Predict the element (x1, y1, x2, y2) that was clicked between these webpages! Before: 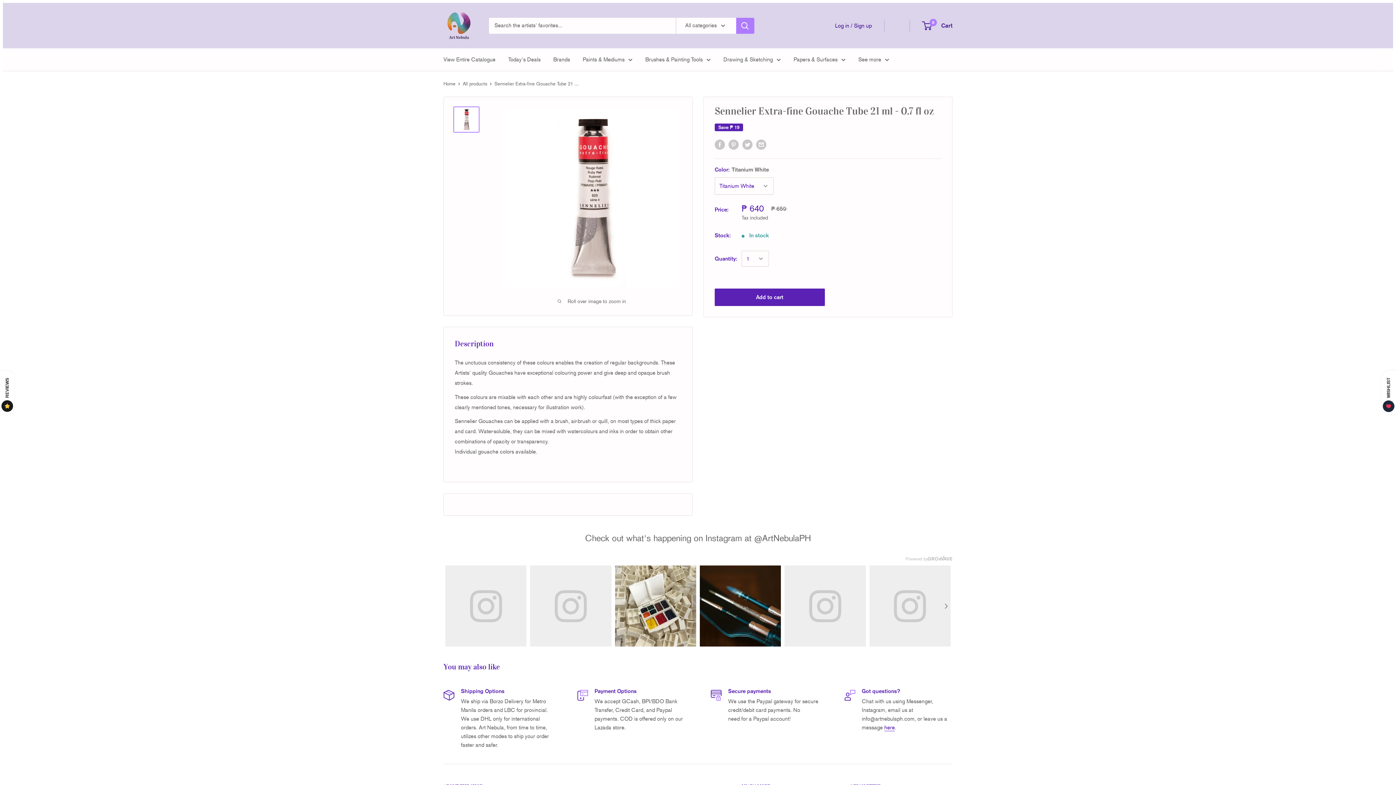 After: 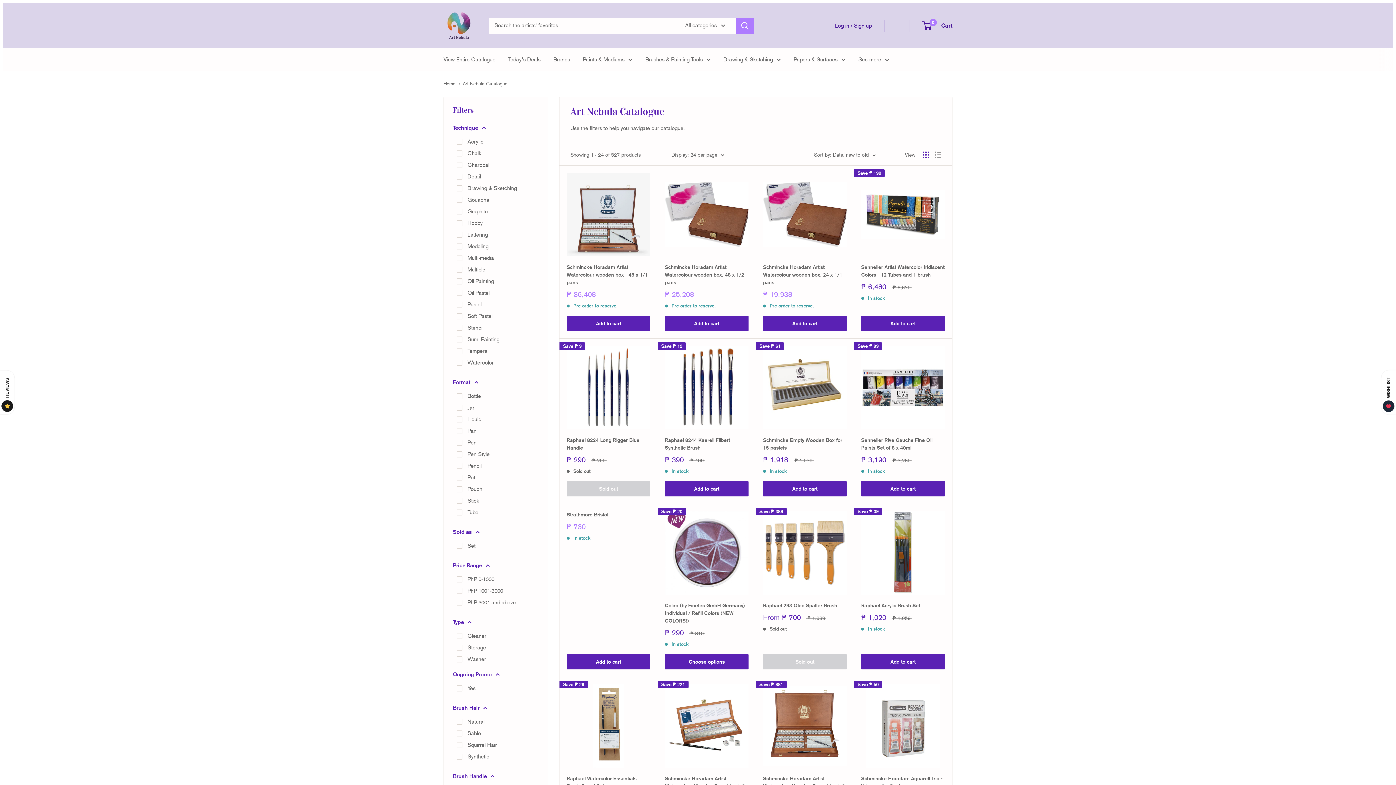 Action: bbox: (443, 54, 495, 64) label: View Entire Catalogue